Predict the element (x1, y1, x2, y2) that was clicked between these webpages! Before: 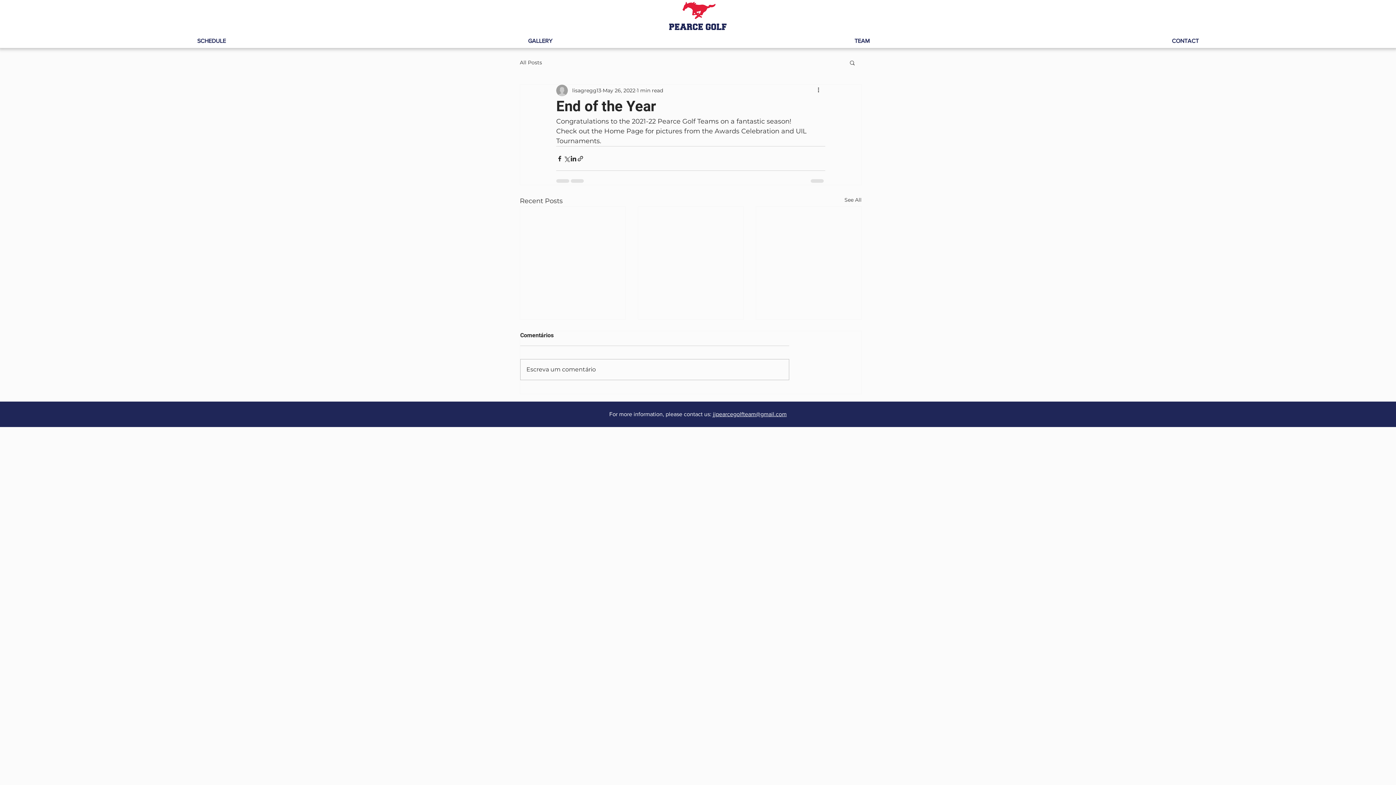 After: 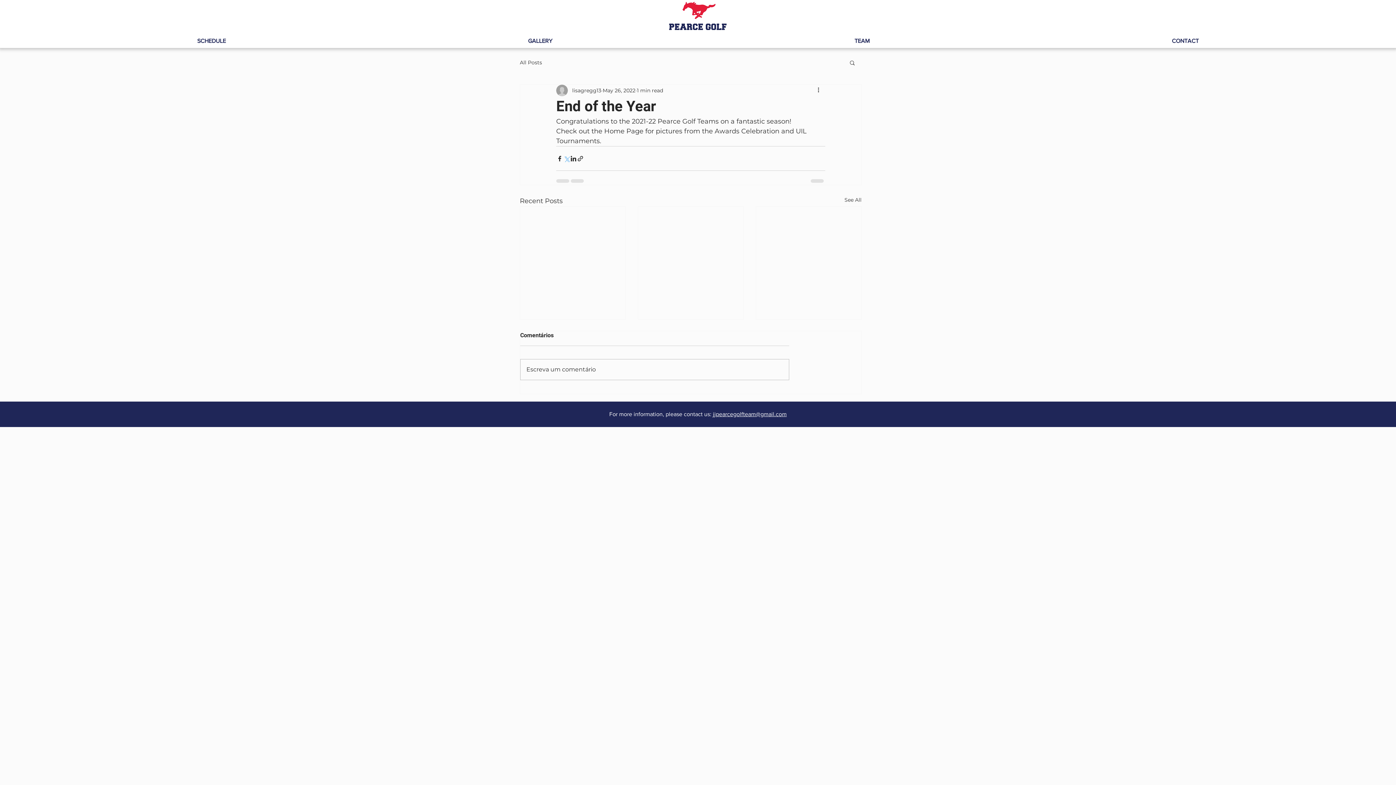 Action: label: Share via X (Twitter) bbox: (563, 155, 570, 162)